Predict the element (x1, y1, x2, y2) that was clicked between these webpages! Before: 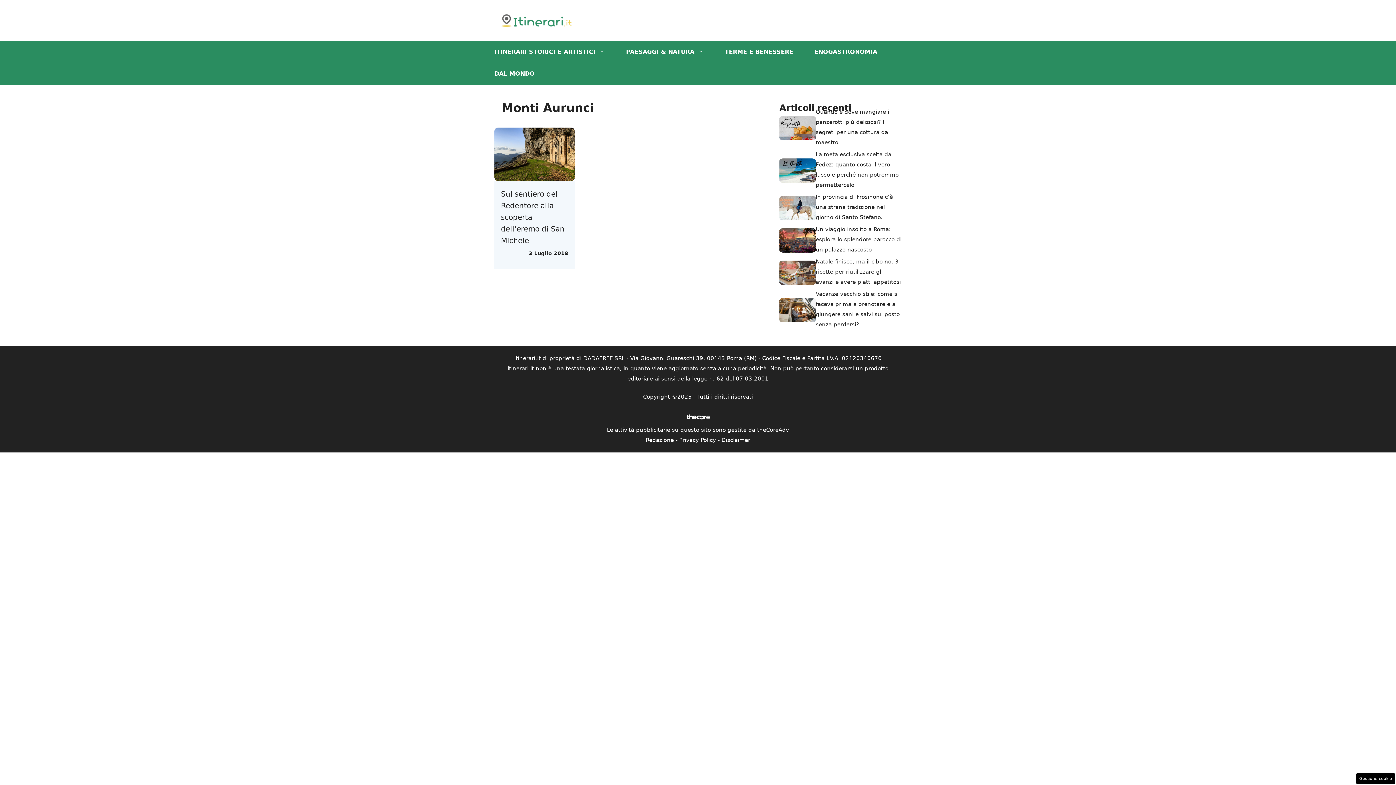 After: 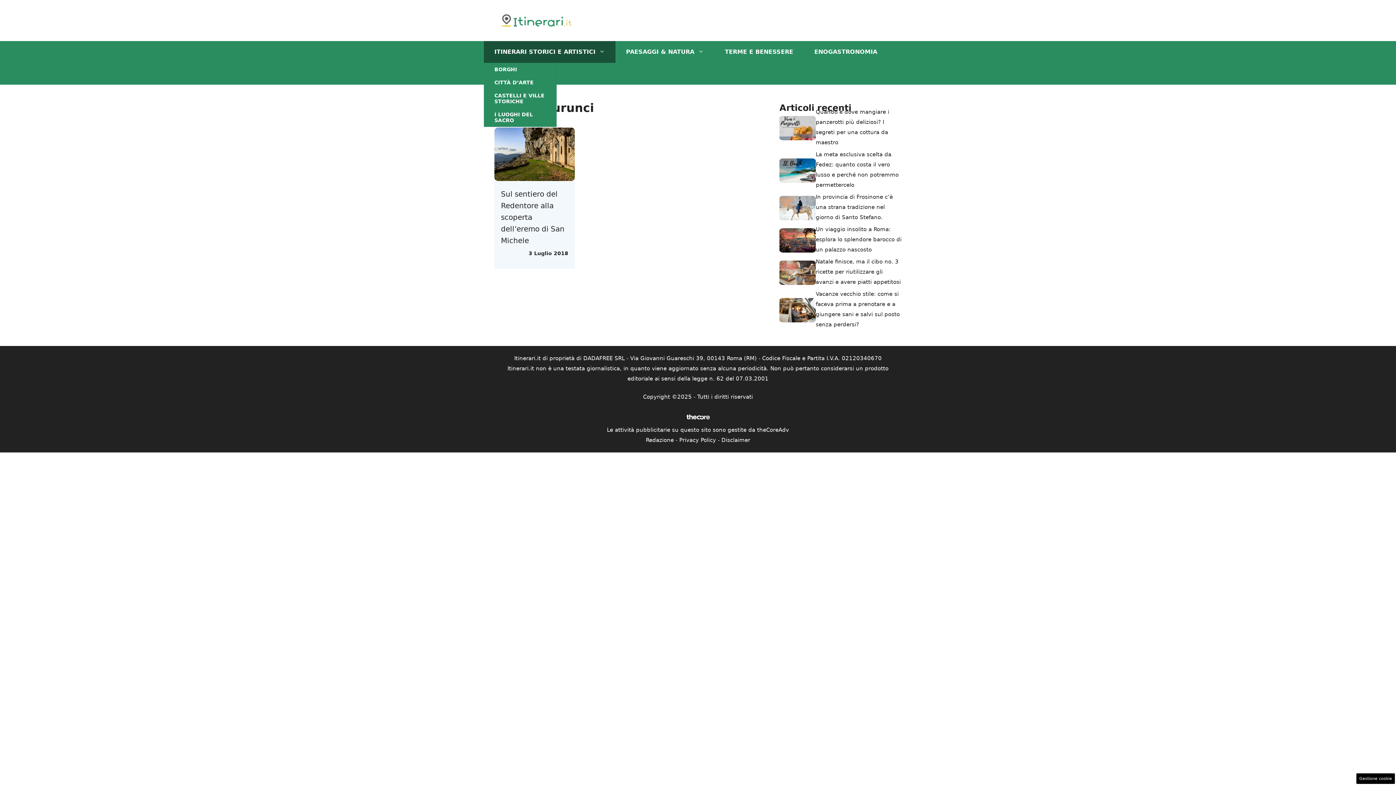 Action: bbox: (484, 41, 615, 62) label: ITINERARI STORICI E ARTISTICI